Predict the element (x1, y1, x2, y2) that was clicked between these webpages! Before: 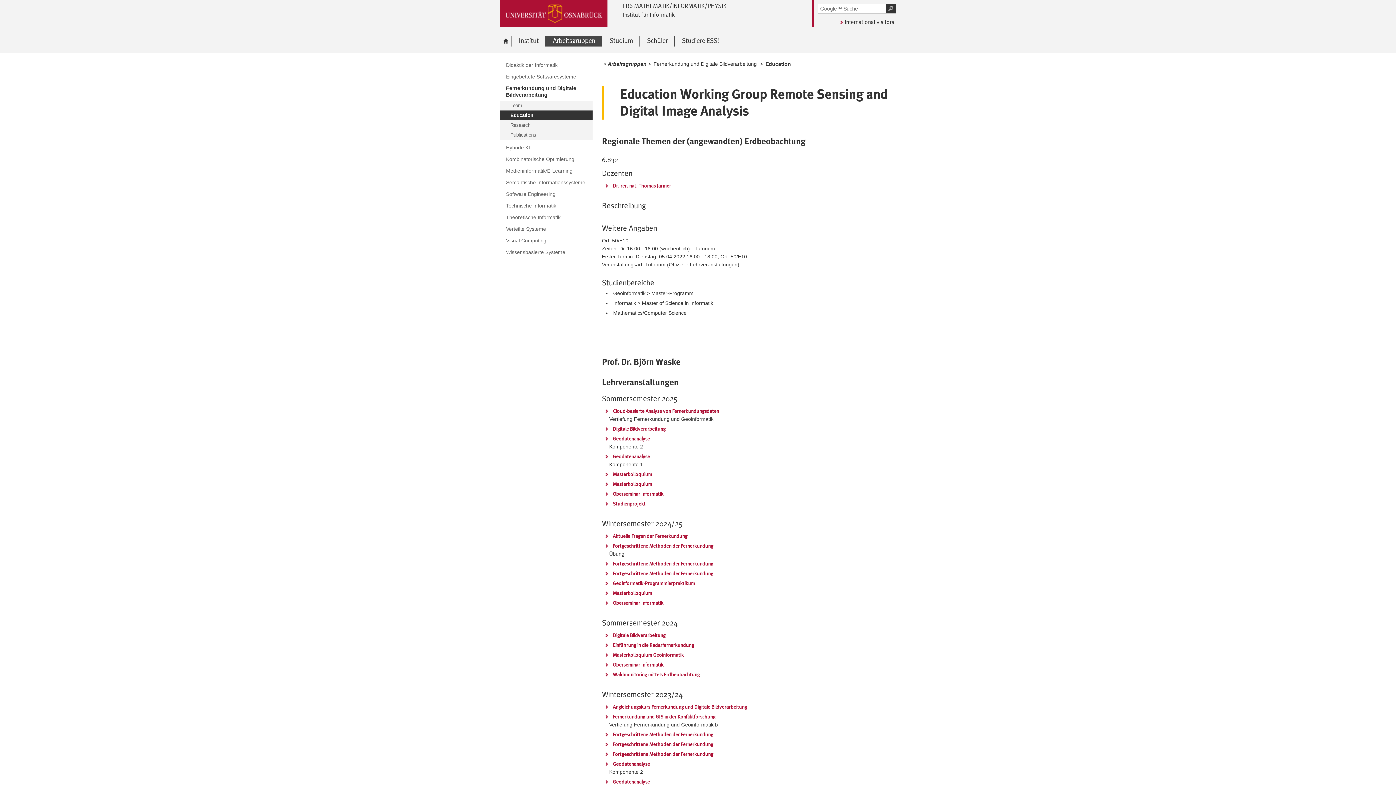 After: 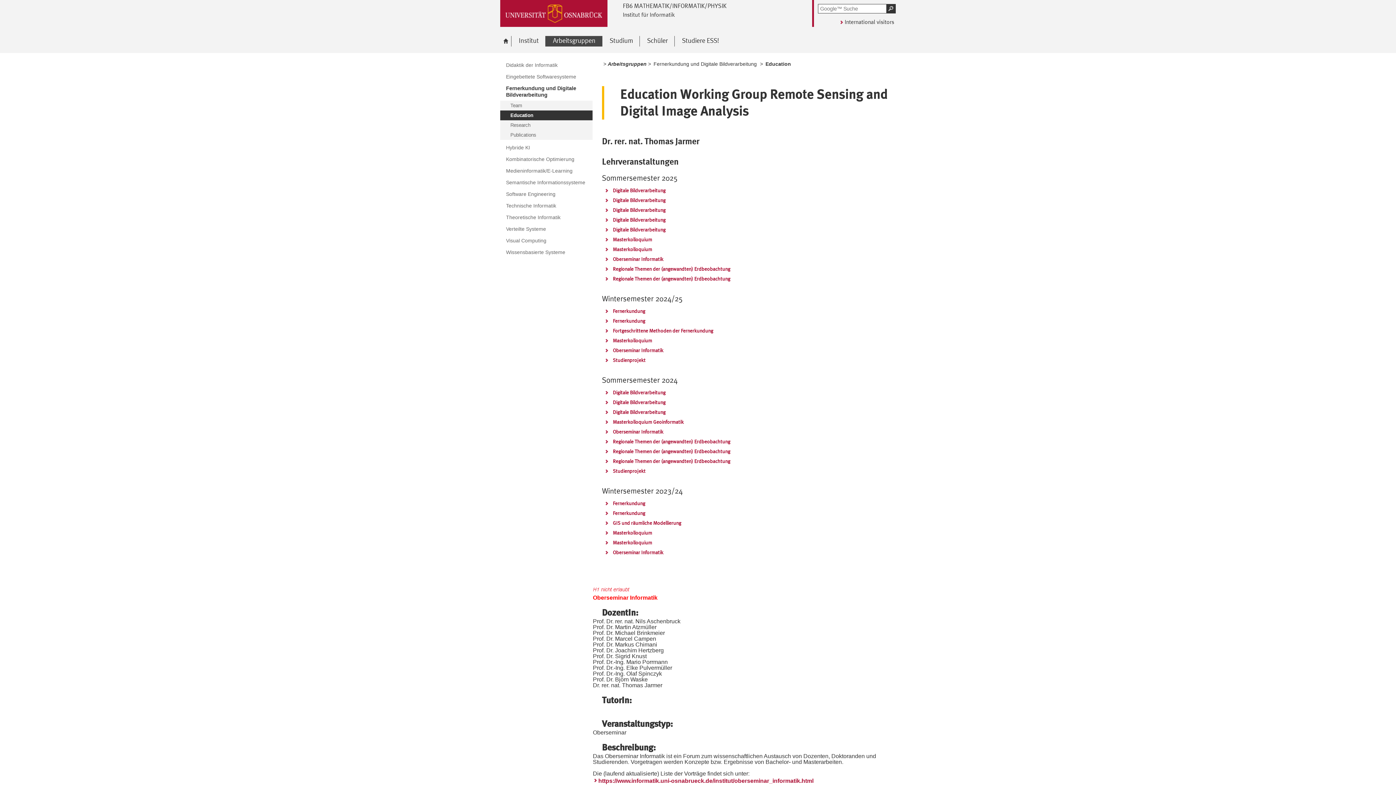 Action: label: Oberseminar Informatik bbox: (603, 661, 663, 669)